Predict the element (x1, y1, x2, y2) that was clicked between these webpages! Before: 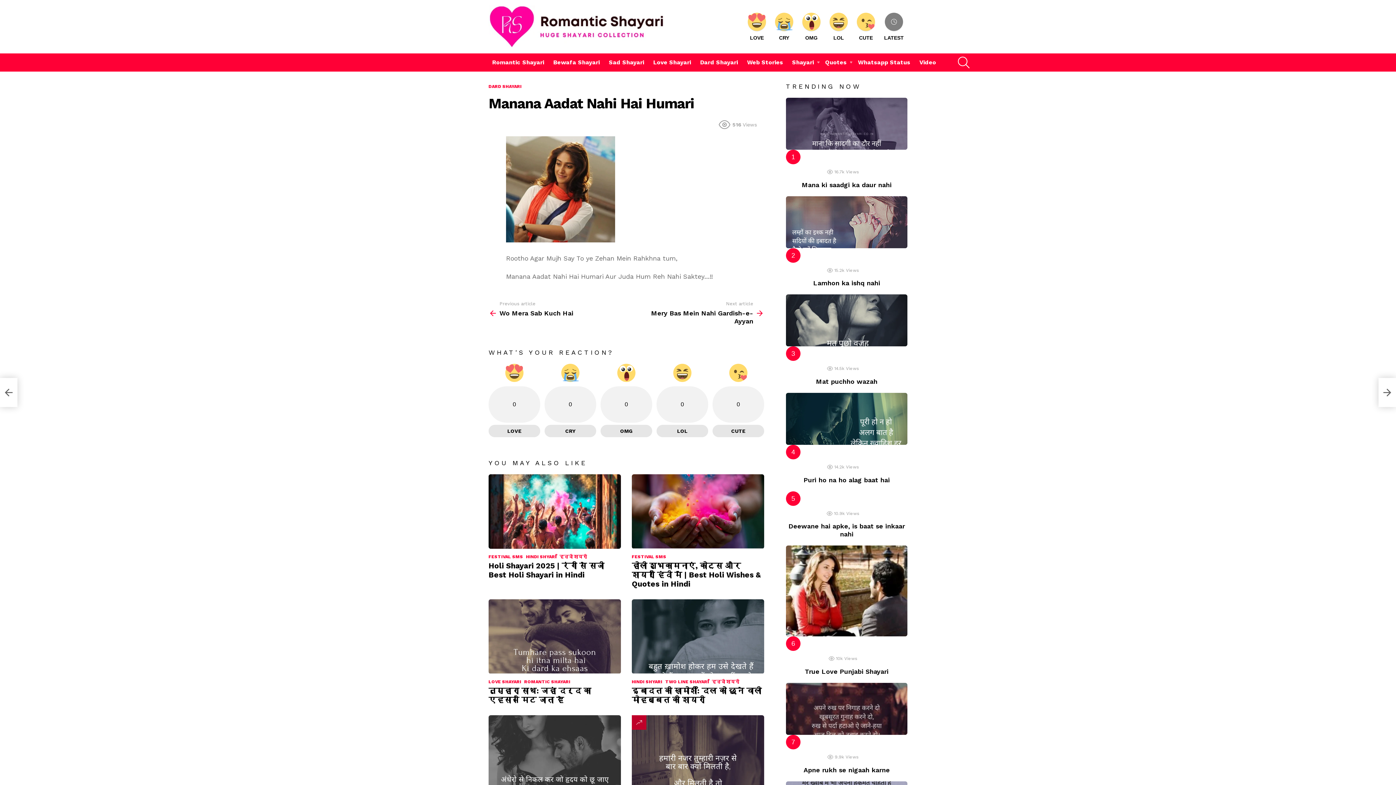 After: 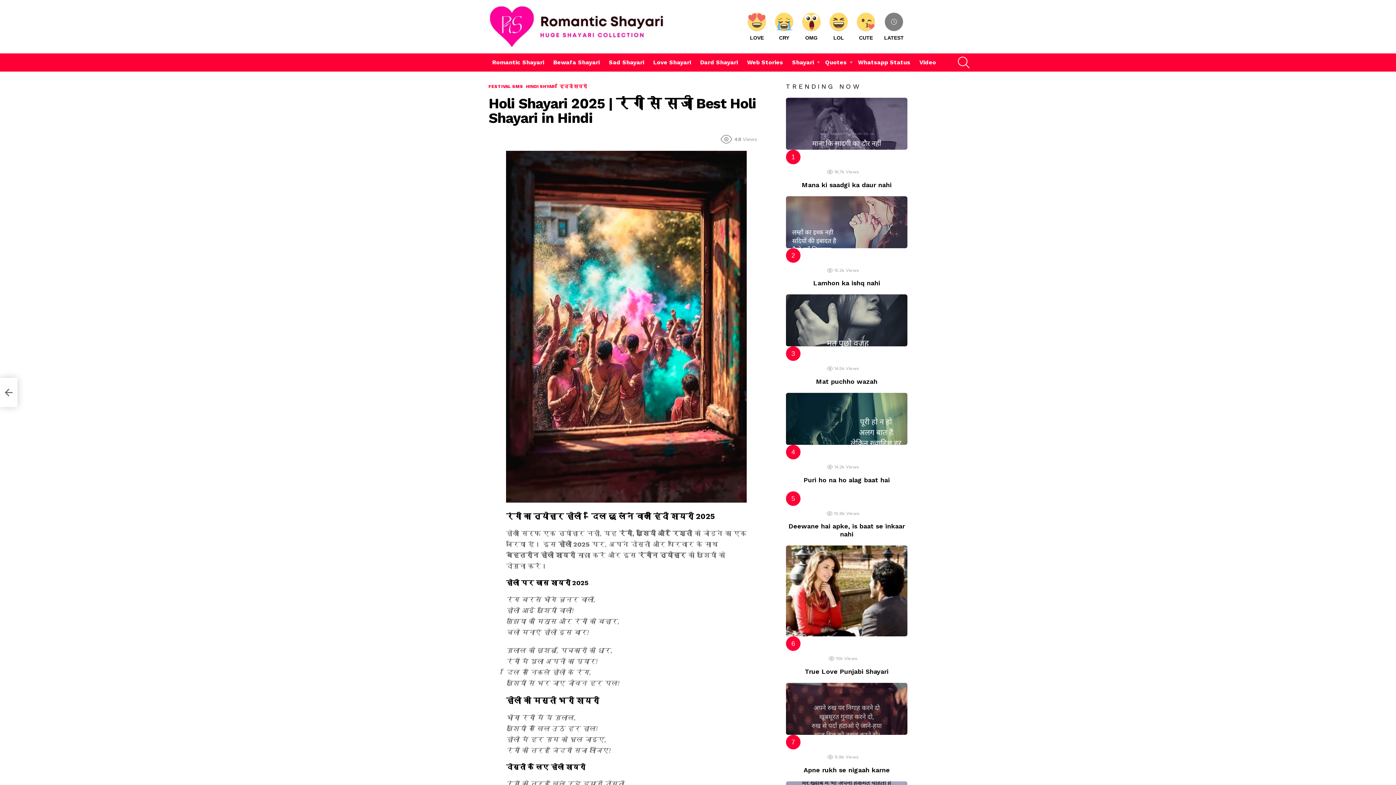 Action: bbox: (488, 474, 621, 548)